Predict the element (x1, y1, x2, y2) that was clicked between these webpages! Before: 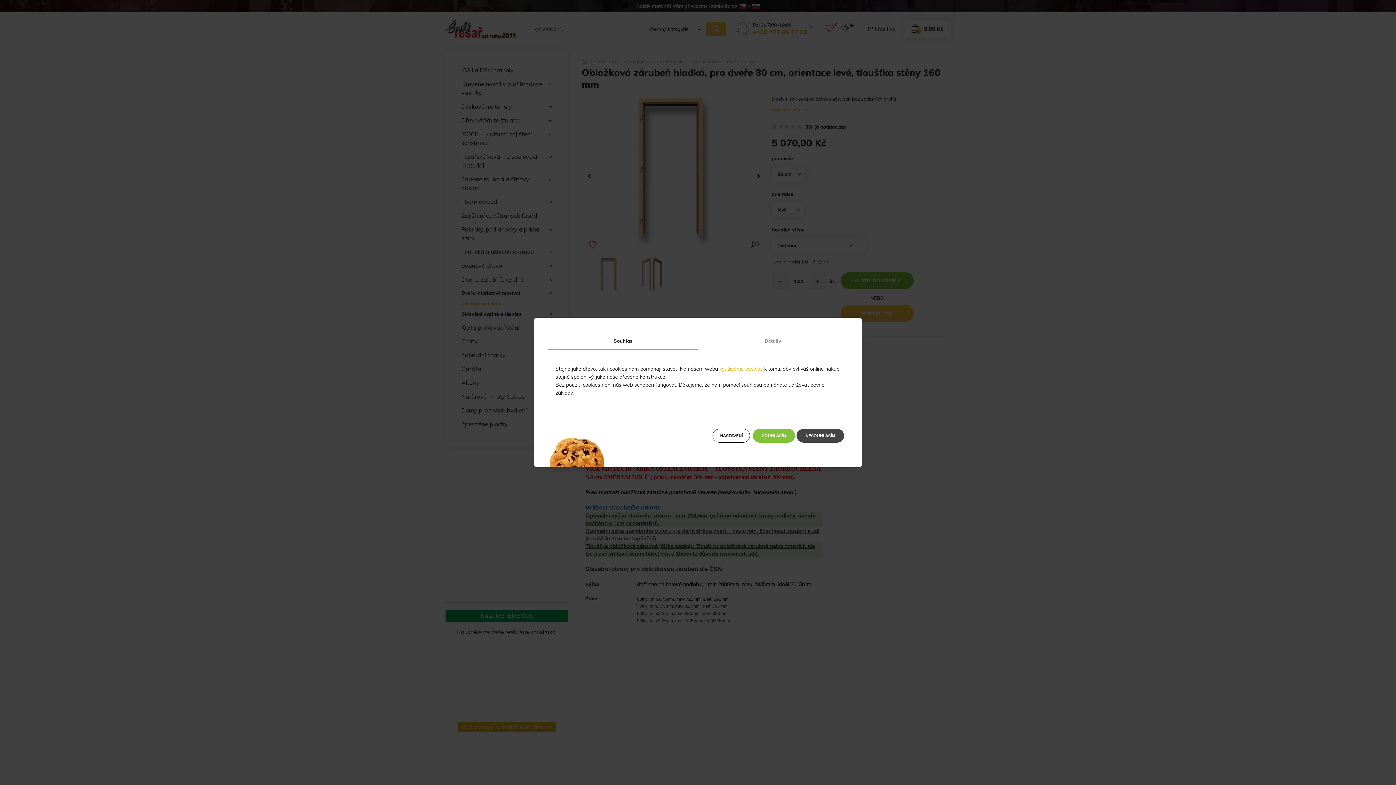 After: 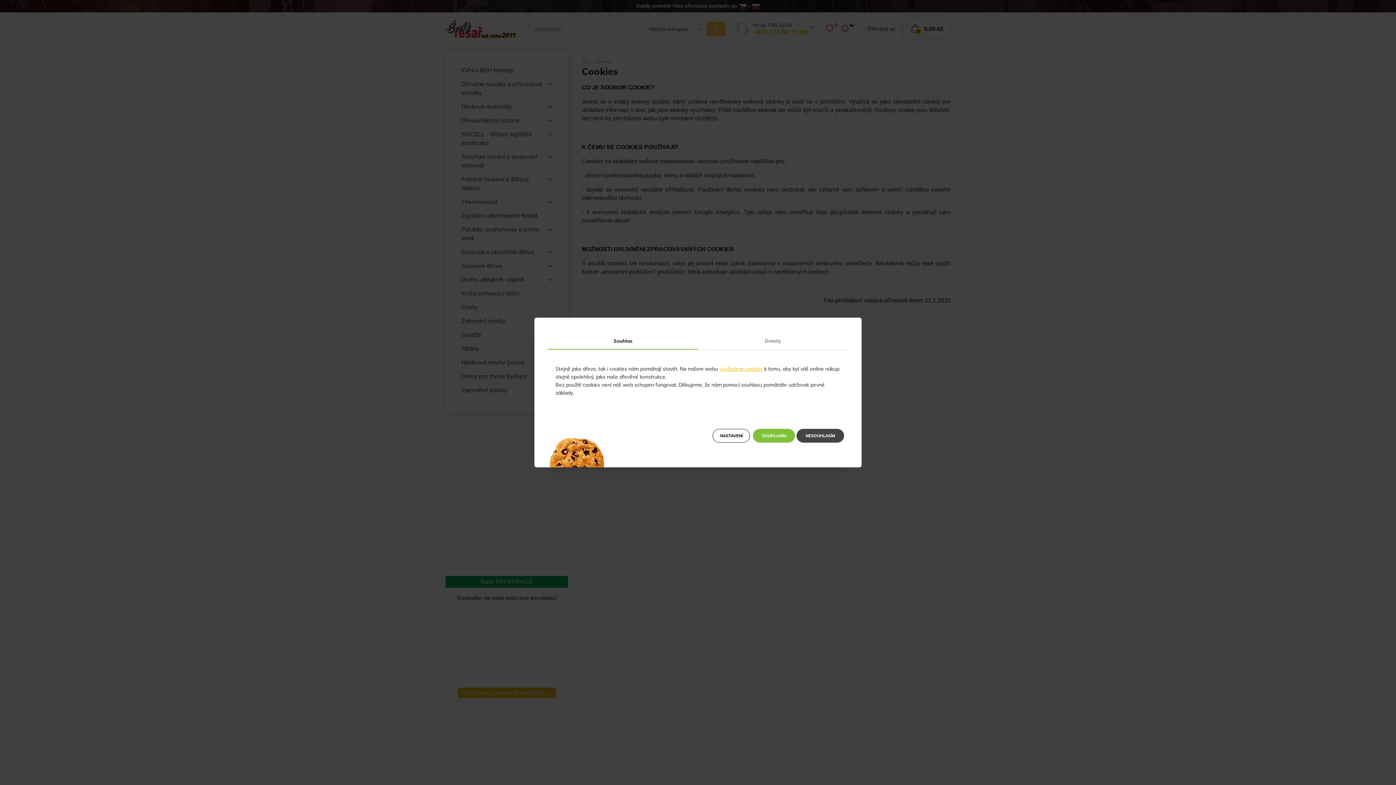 Action: label: využíváme cookies bbox: (719, 365, 762, 372)